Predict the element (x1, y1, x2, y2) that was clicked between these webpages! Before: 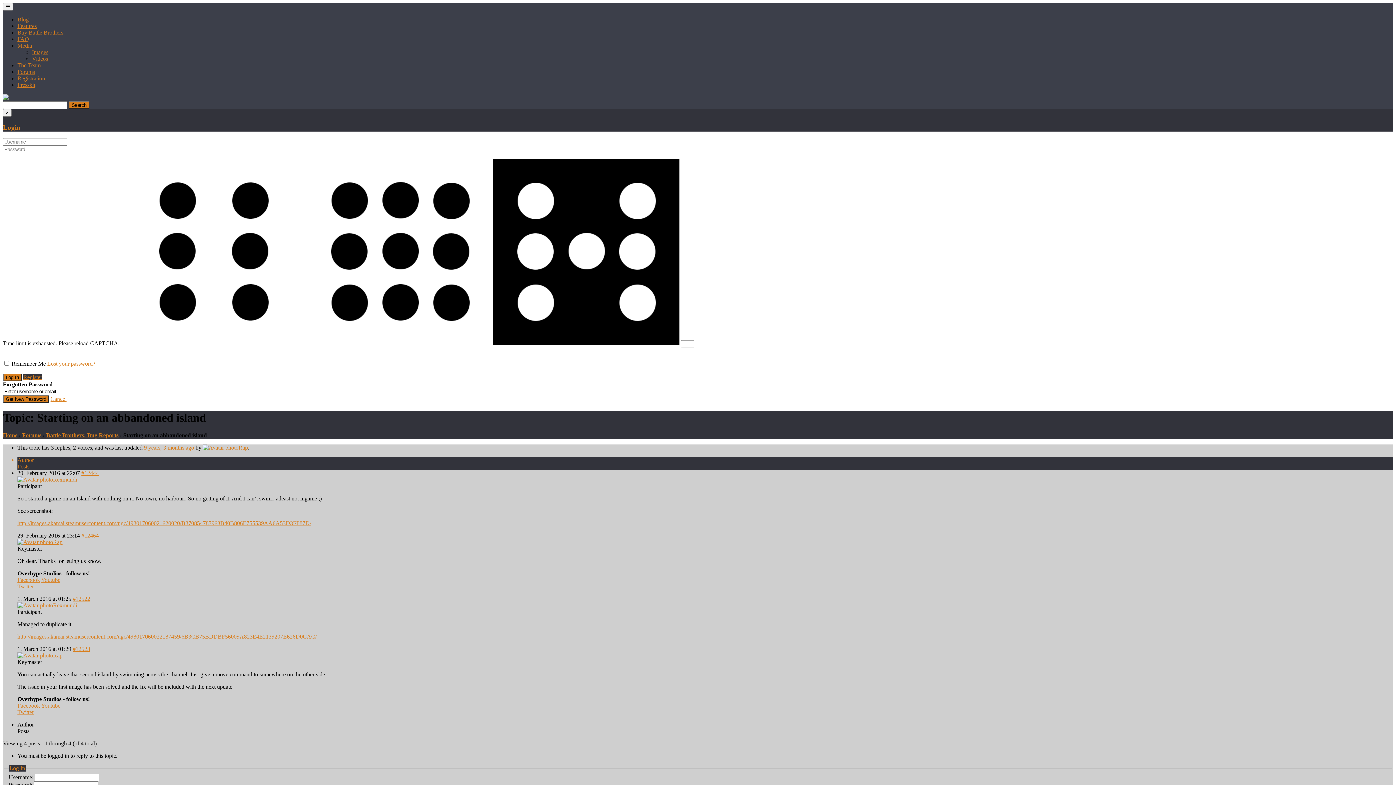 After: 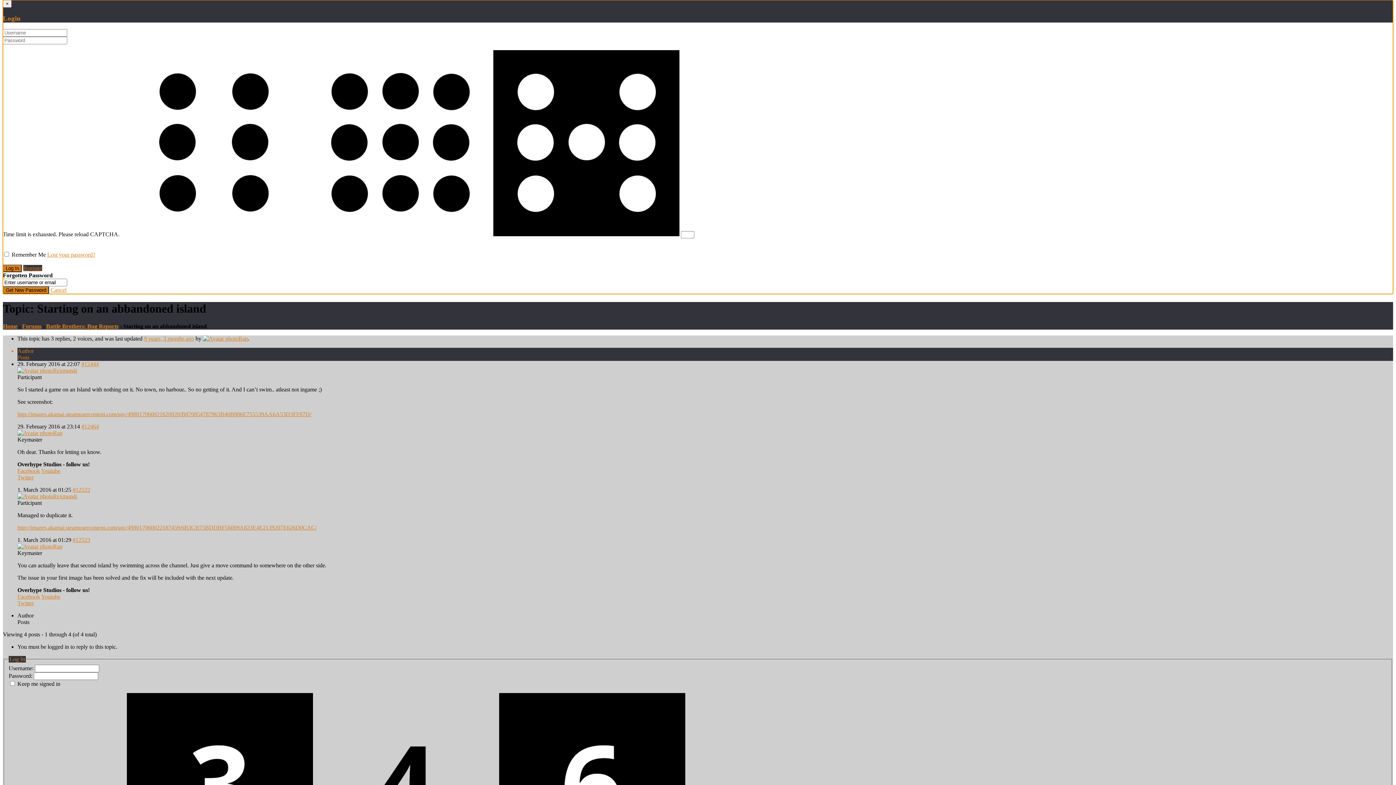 Action: bbox: (2, 94, 8, 101)